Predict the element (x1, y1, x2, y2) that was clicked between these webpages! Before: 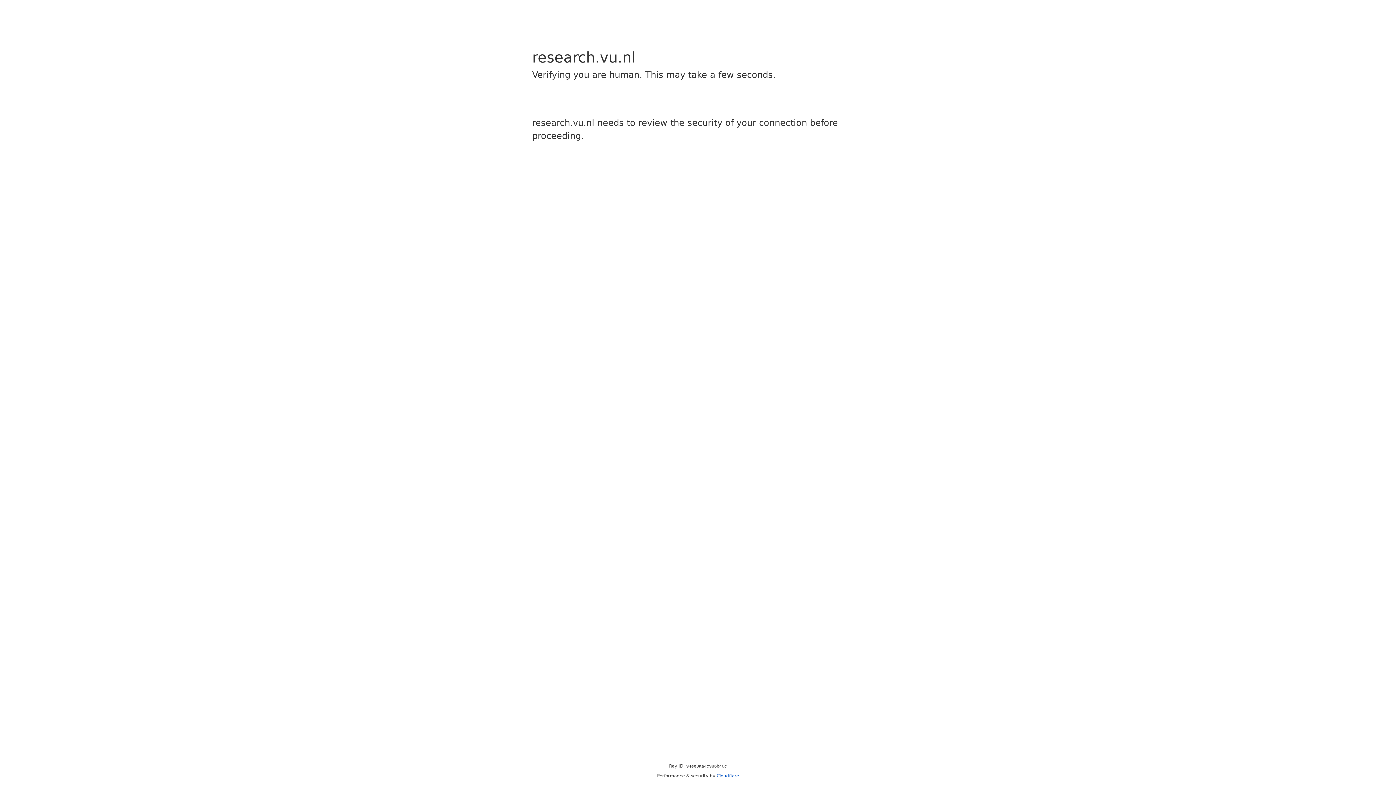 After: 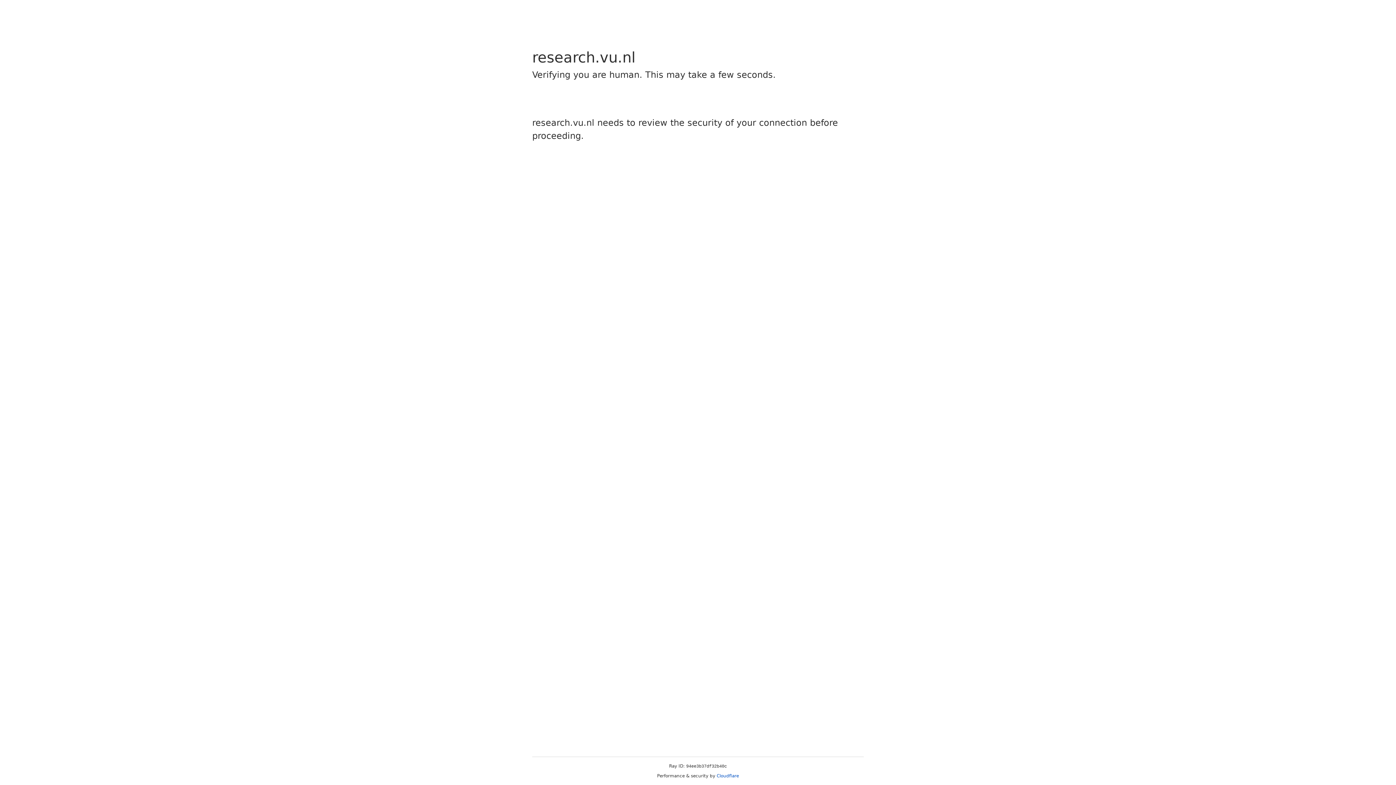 Action: bbox: (716, 773, 739, 778) label: Cloudflare